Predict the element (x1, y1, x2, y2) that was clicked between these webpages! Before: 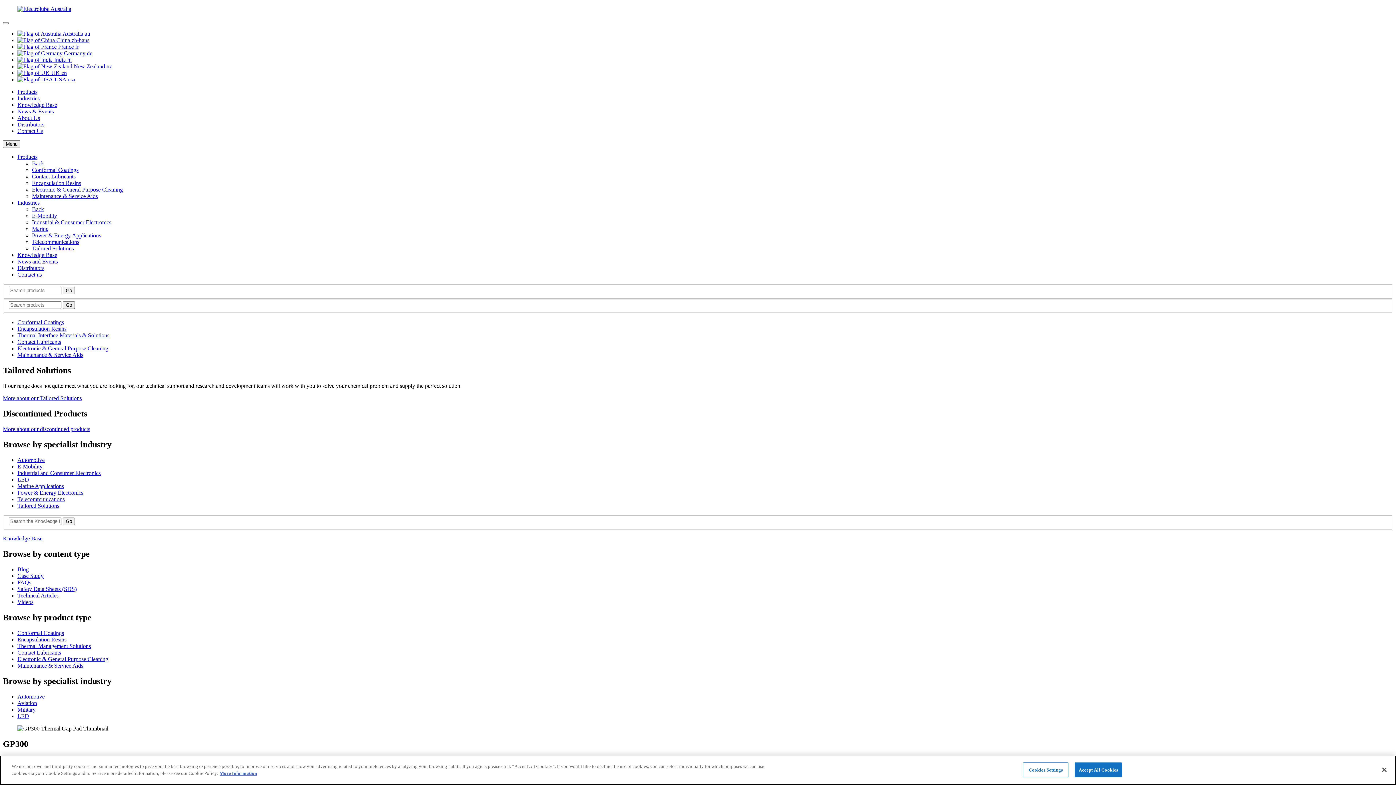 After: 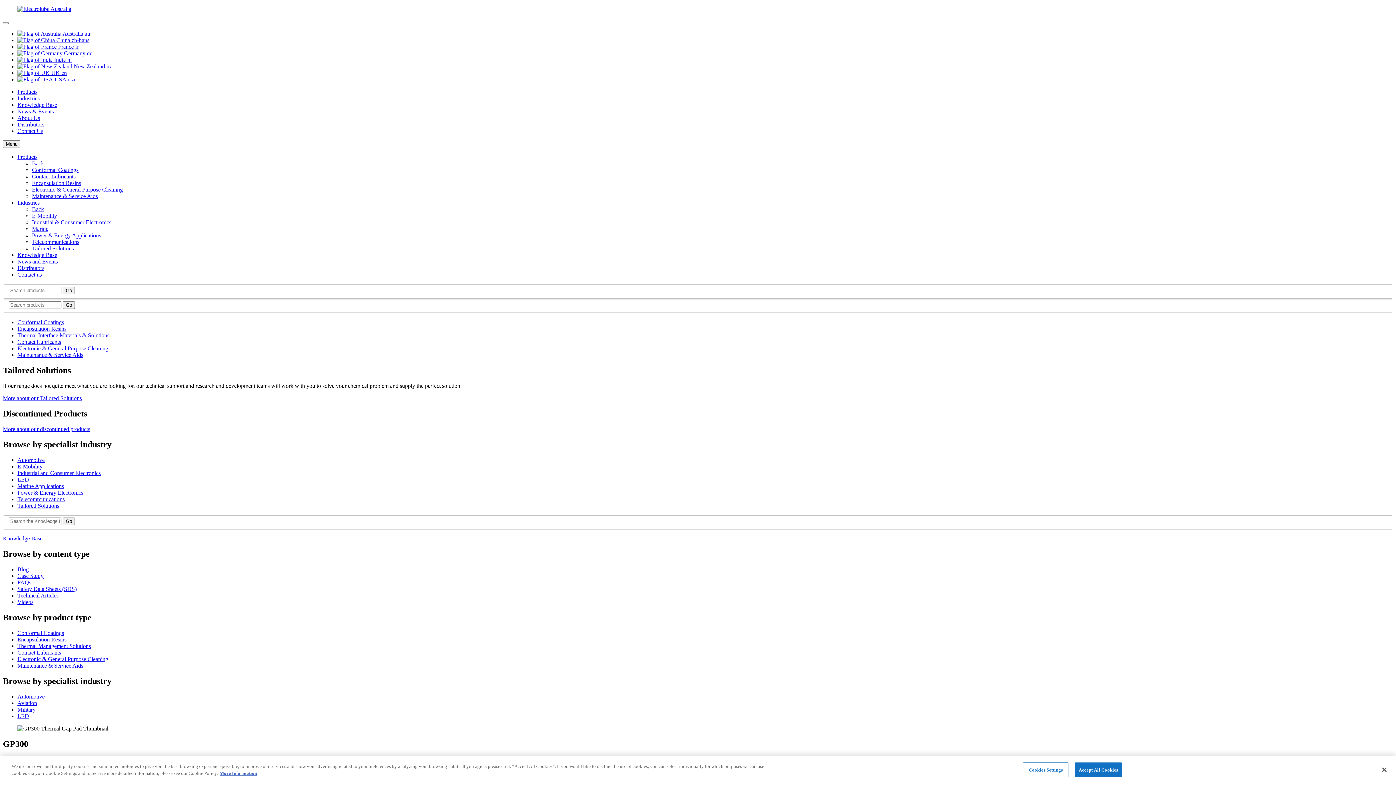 Action: bbox: (32, 160, 44, 166) label: Back